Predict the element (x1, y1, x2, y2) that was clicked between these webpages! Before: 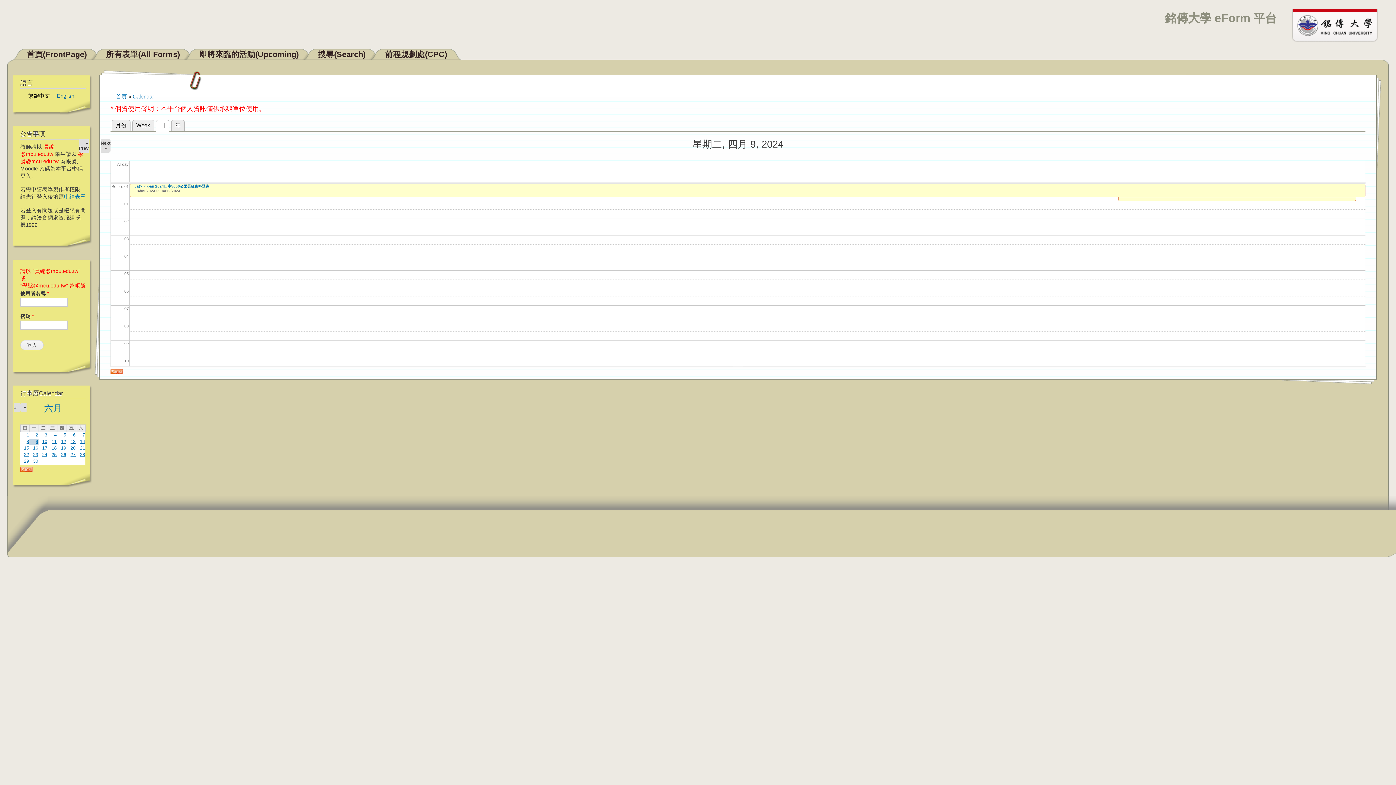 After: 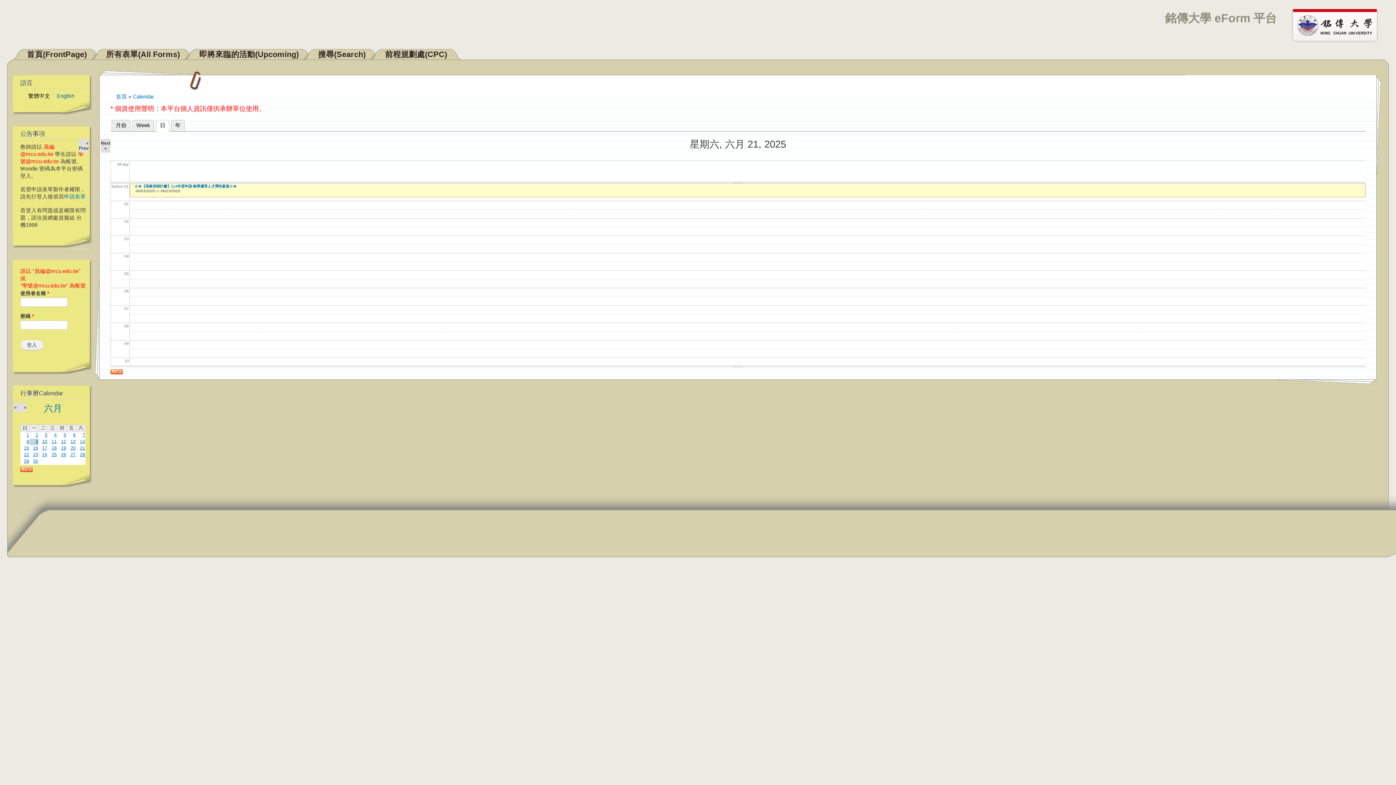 Action: label: 21 bbox: (80, 445, 85, 450)